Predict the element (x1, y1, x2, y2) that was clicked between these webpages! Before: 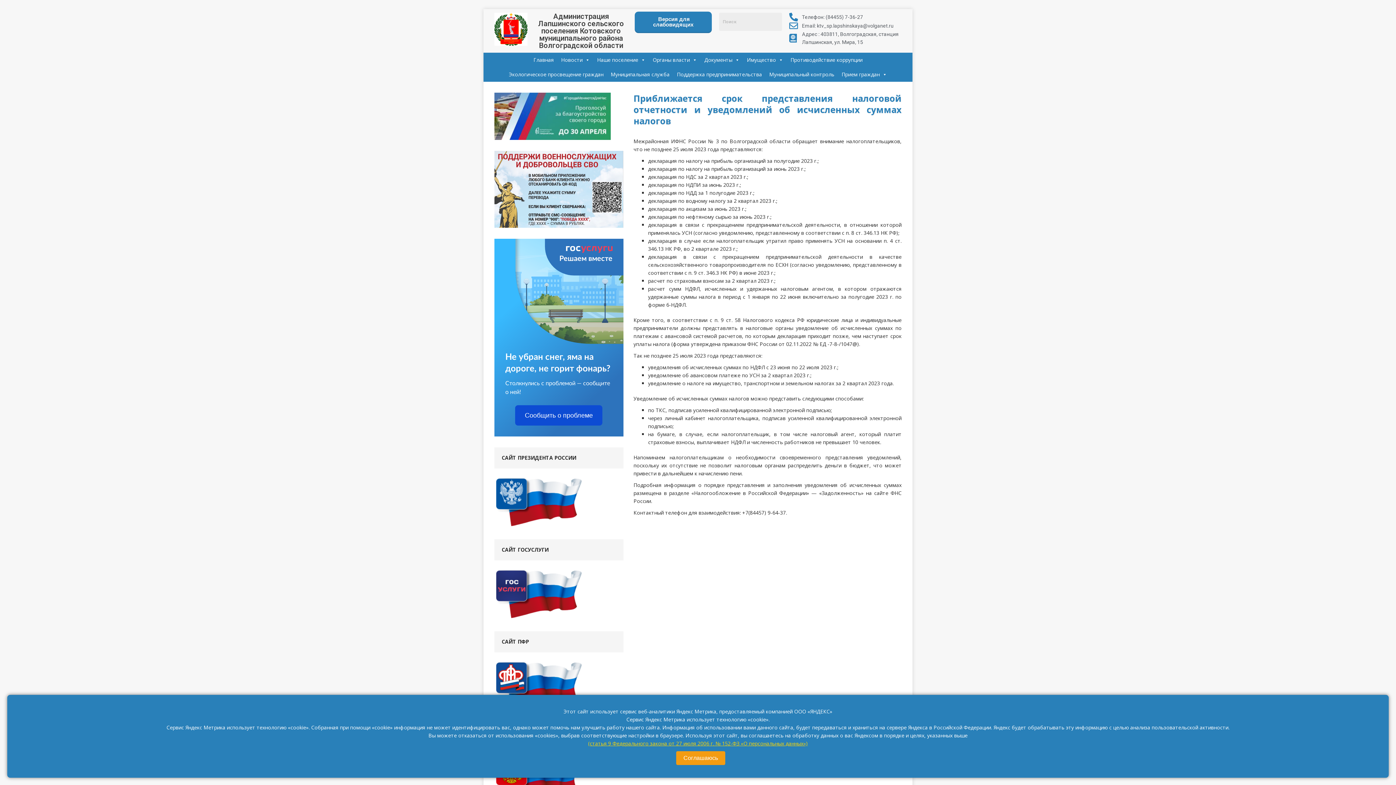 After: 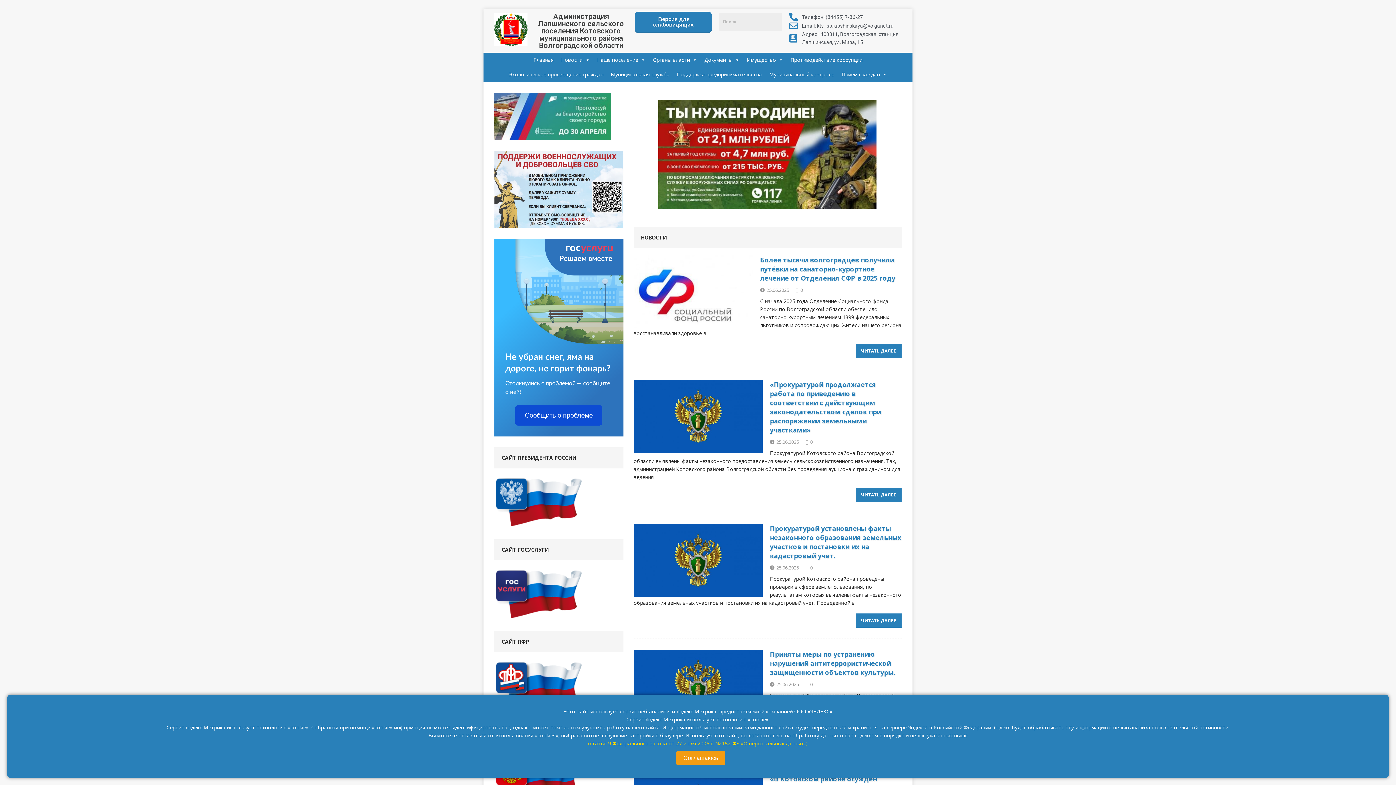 Action: label: Главная bbox: (530, 52, 557, 67)